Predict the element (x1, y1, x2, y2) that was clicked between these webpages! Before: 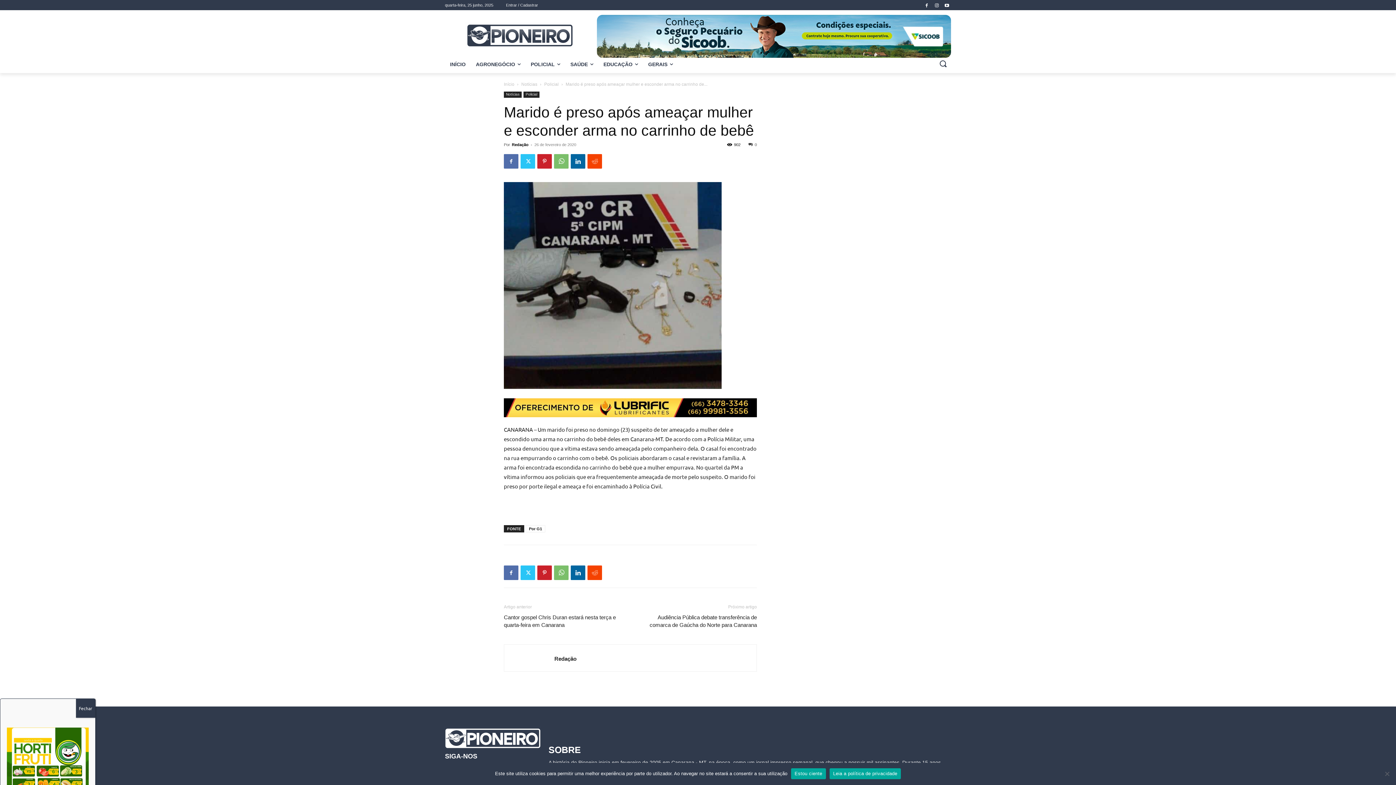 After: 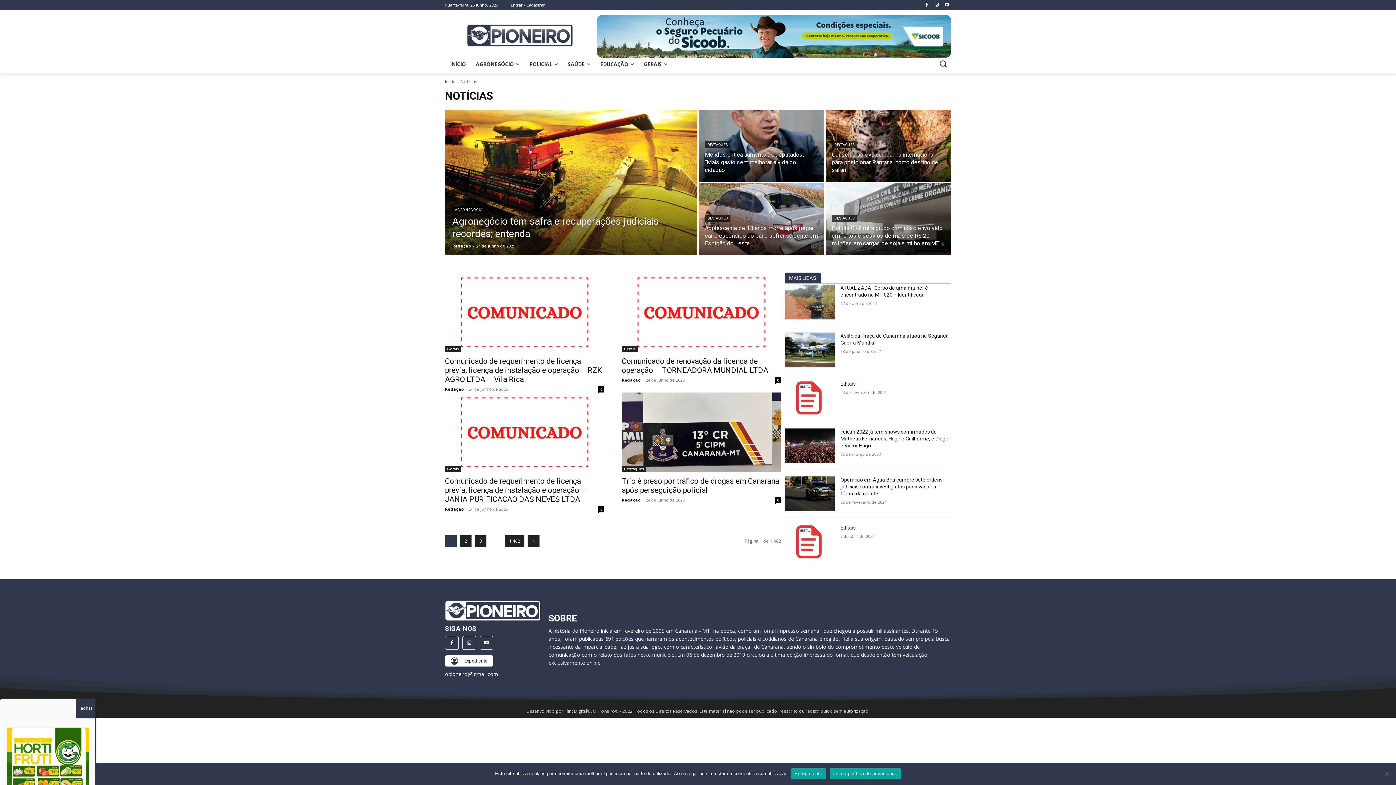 Action: label: Notícias bbox: (521, 81, 537, 86)